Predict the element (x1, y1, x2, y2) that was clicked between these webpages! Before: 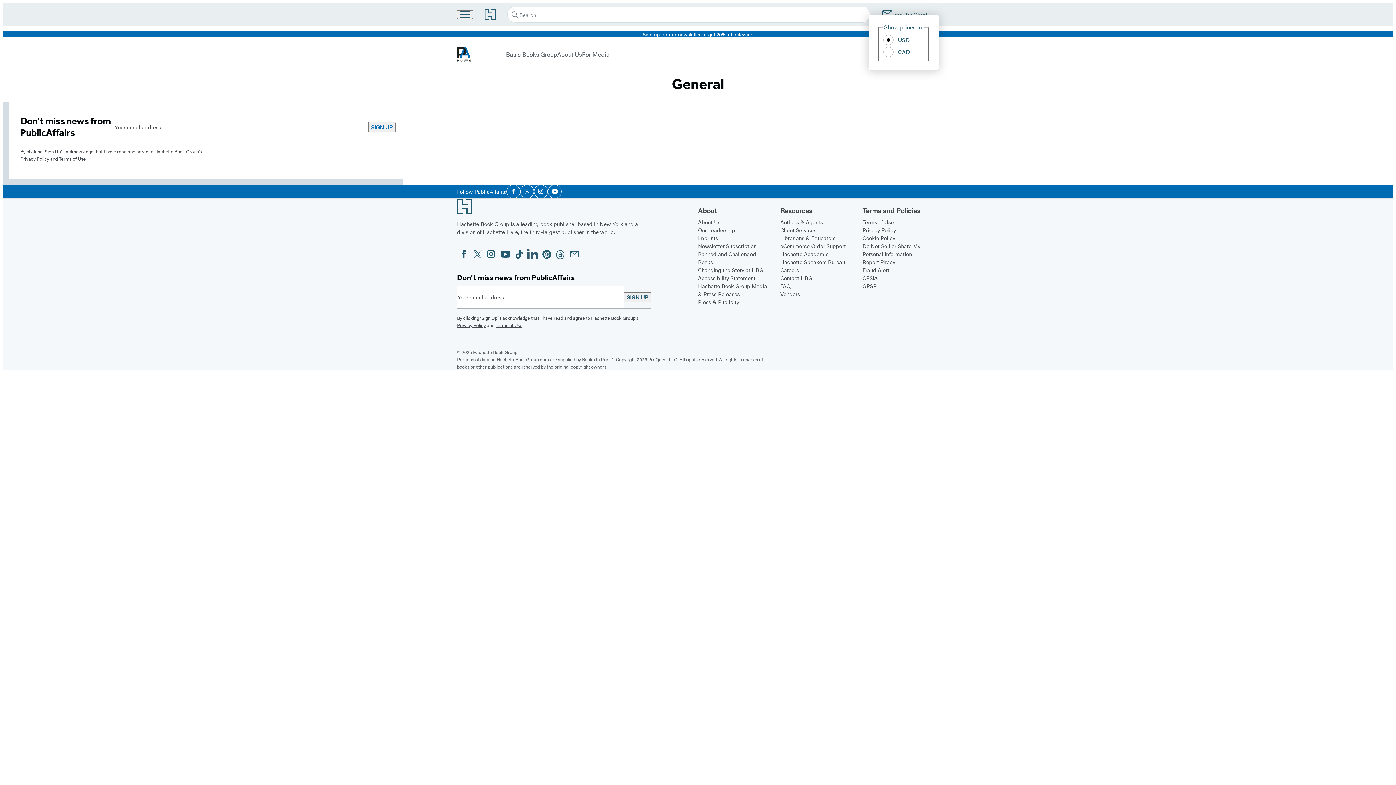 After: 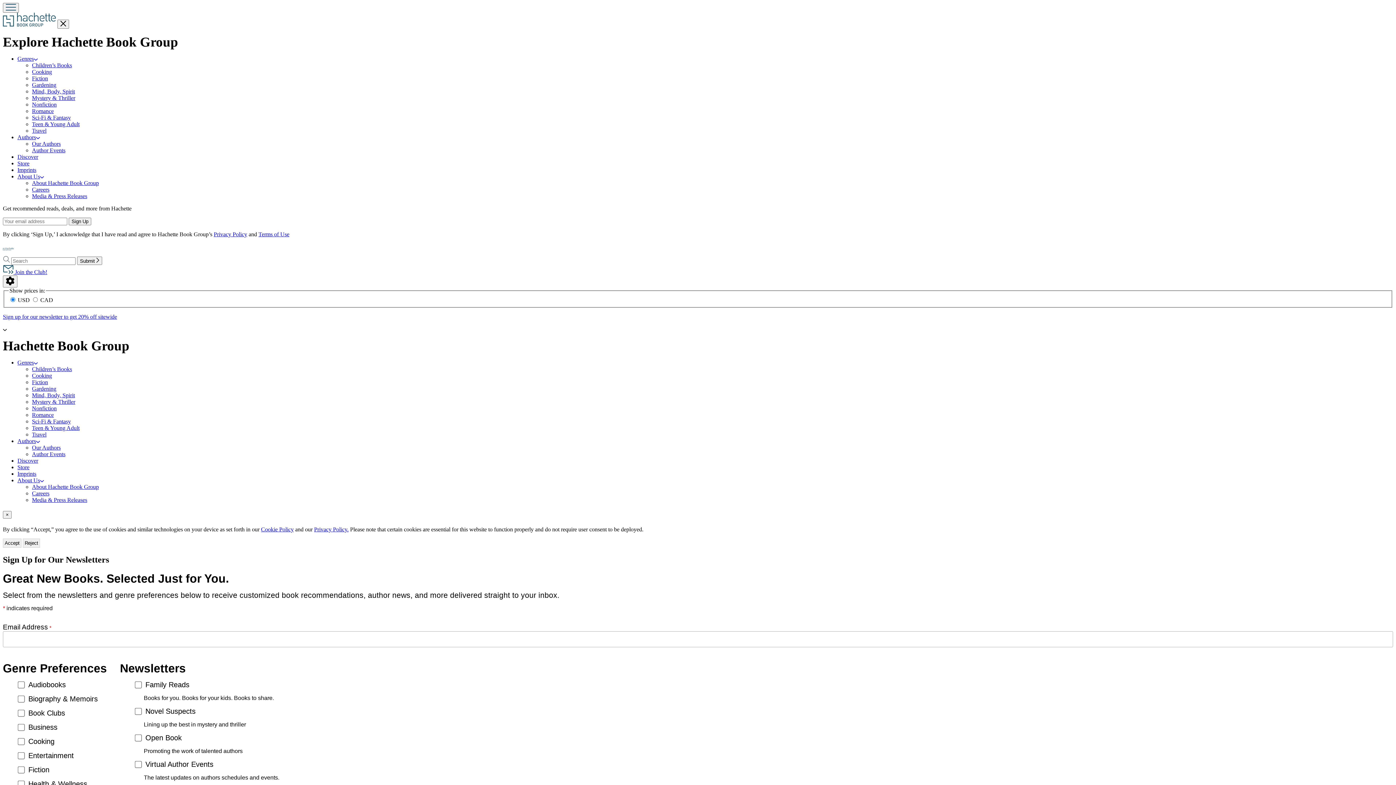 Action: label: Newsletter Subscription bbox: (698, 242, 756, 250)